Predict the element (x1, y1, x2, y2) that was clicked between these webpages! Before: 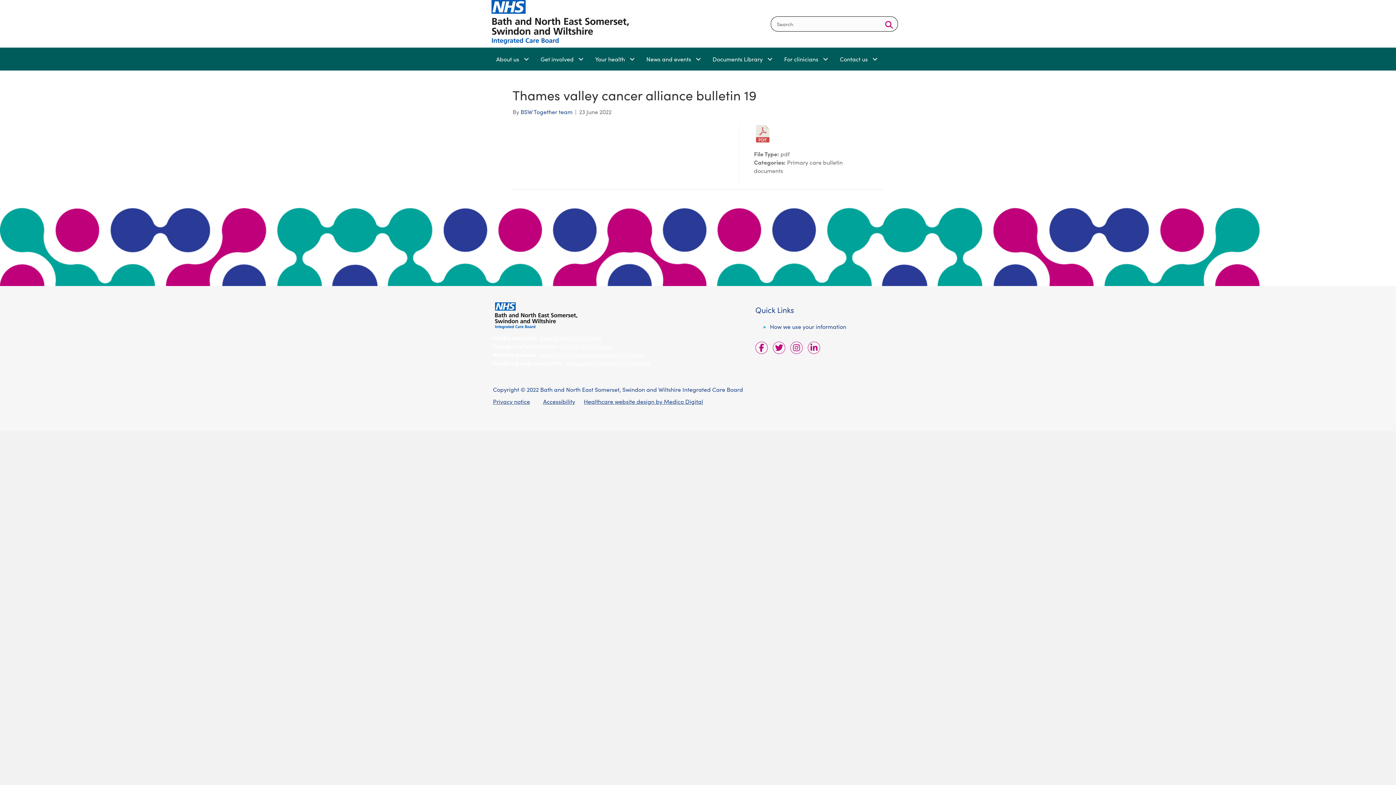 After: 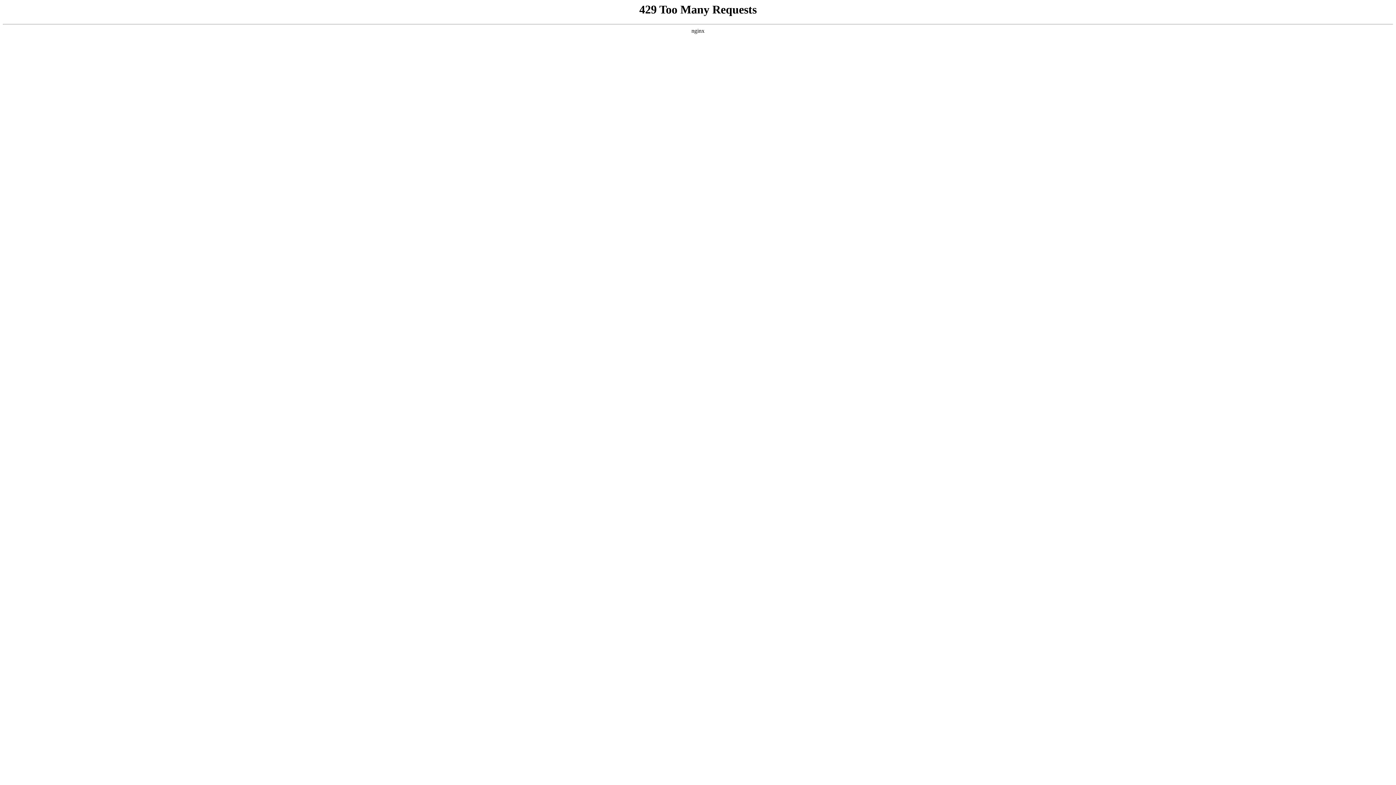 Action: label: Contact us bbox: (834, 47, 884, 70)